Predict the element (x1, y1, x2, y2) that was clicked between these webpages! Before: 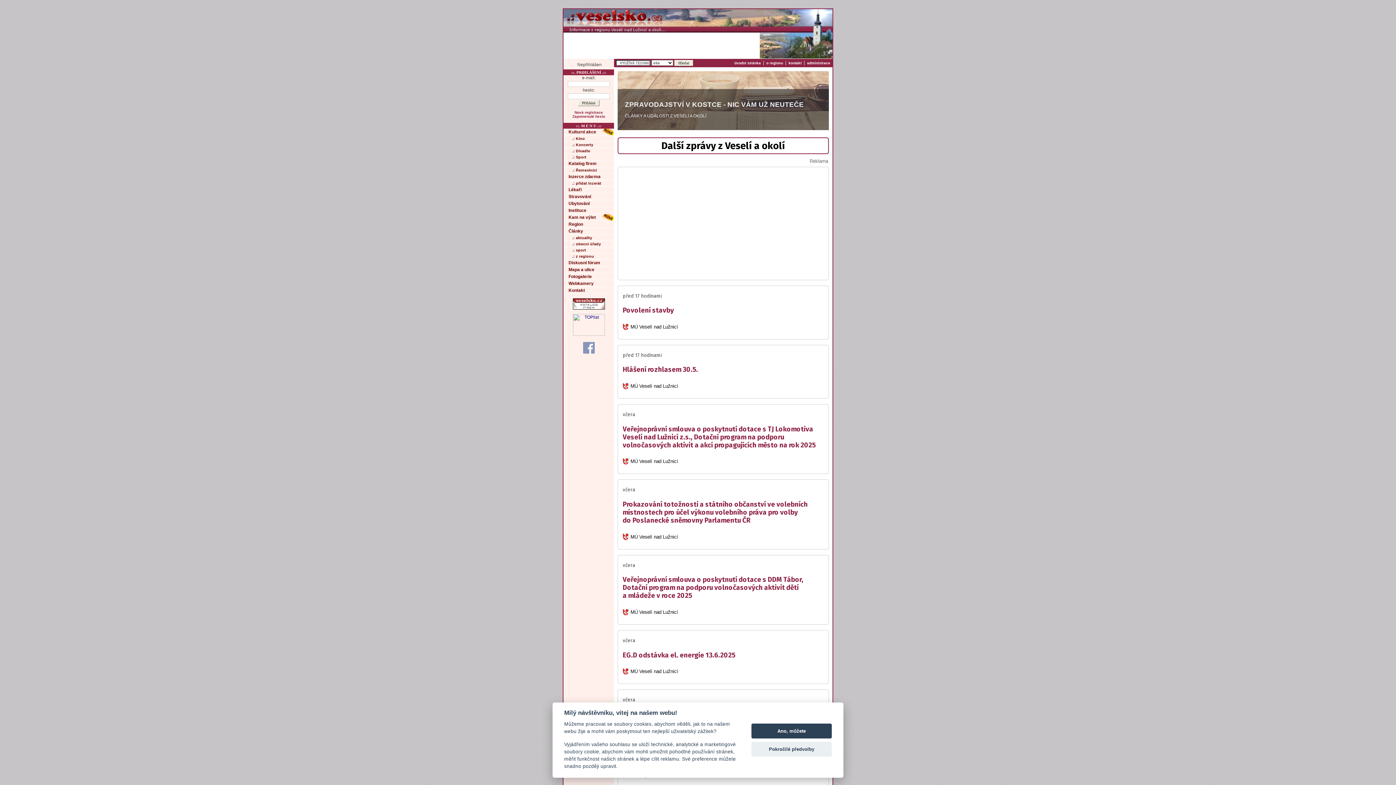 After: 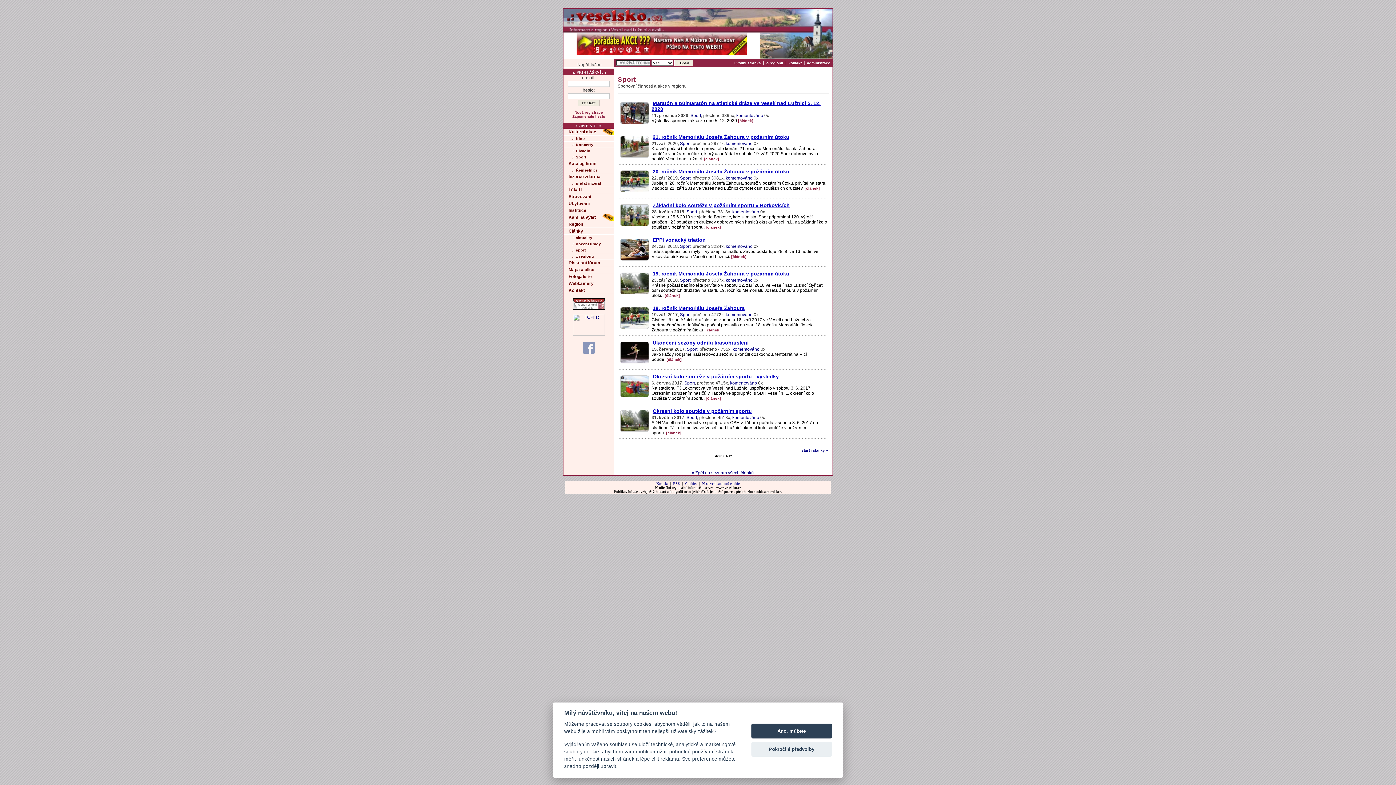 Action: bbox: (563, 247, 614, 253) label: .: sport